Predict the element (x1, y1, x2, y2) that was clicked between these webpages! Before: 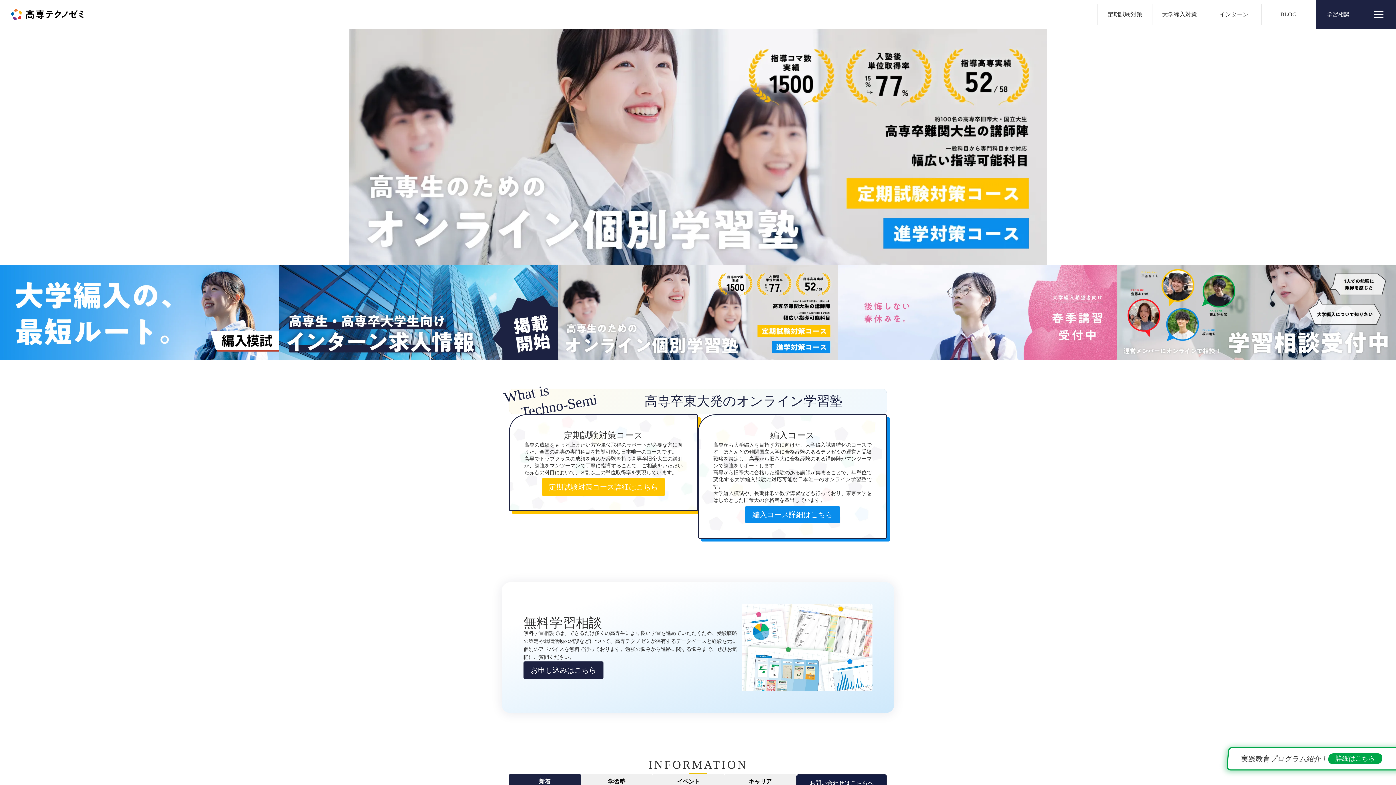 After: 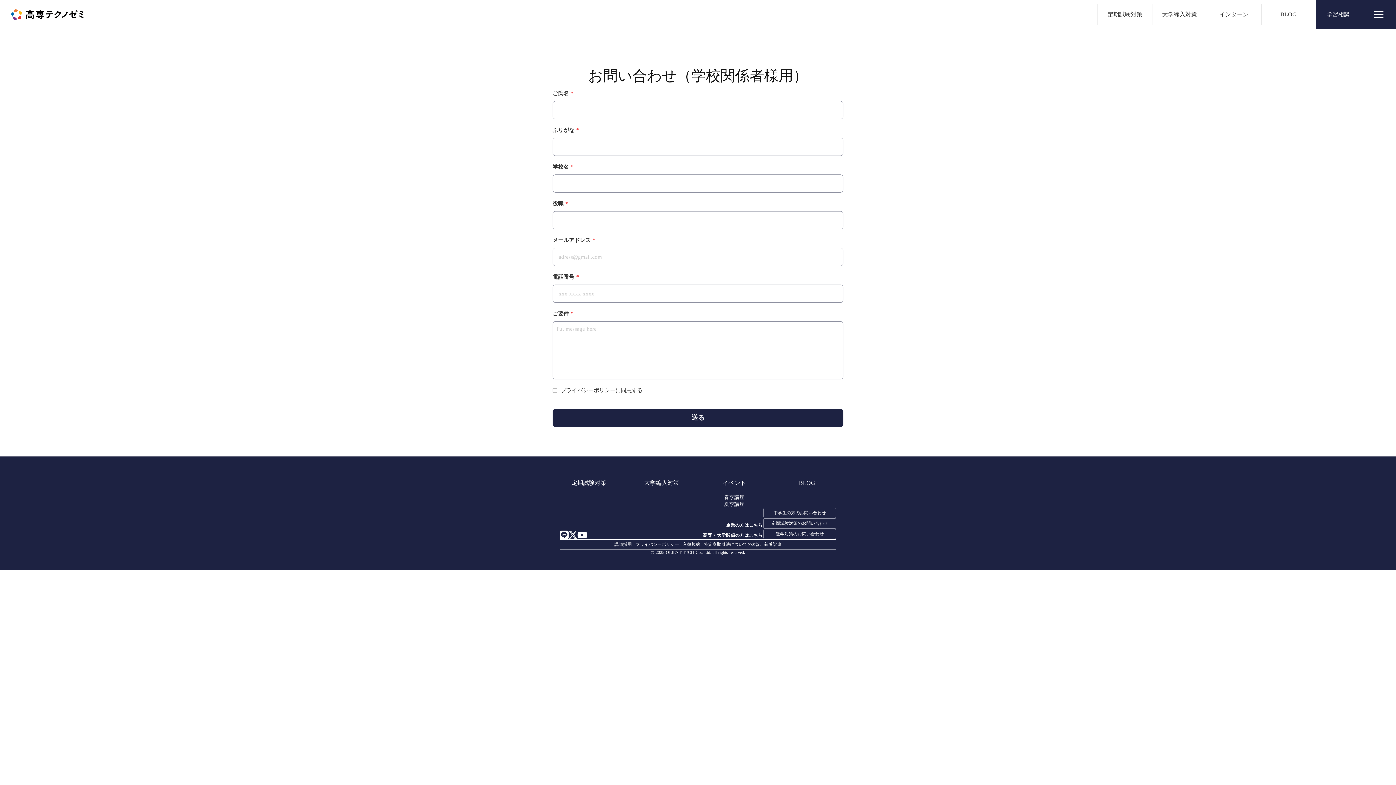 Action: bbox: (796, 605, 887, 624) label: 高専 / 大学関係の方

launch